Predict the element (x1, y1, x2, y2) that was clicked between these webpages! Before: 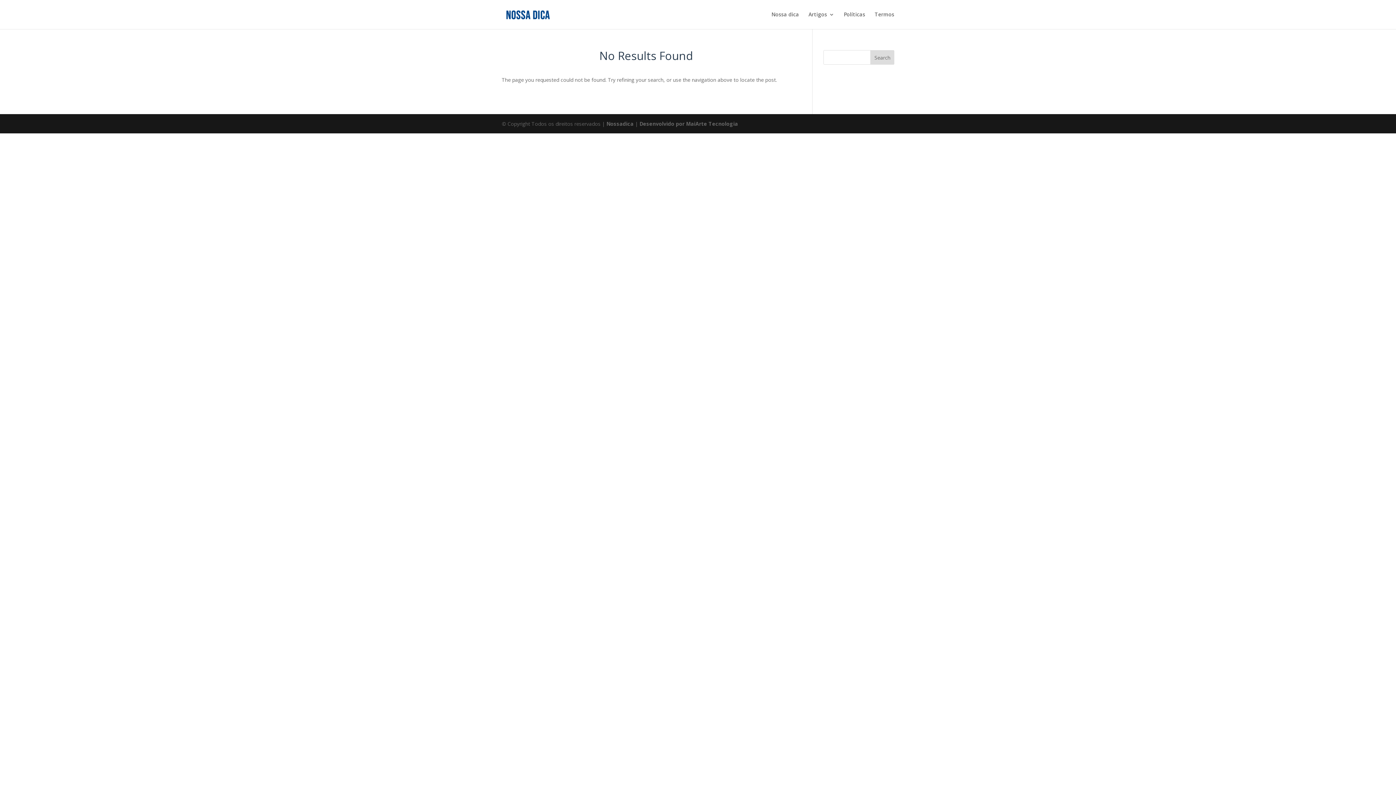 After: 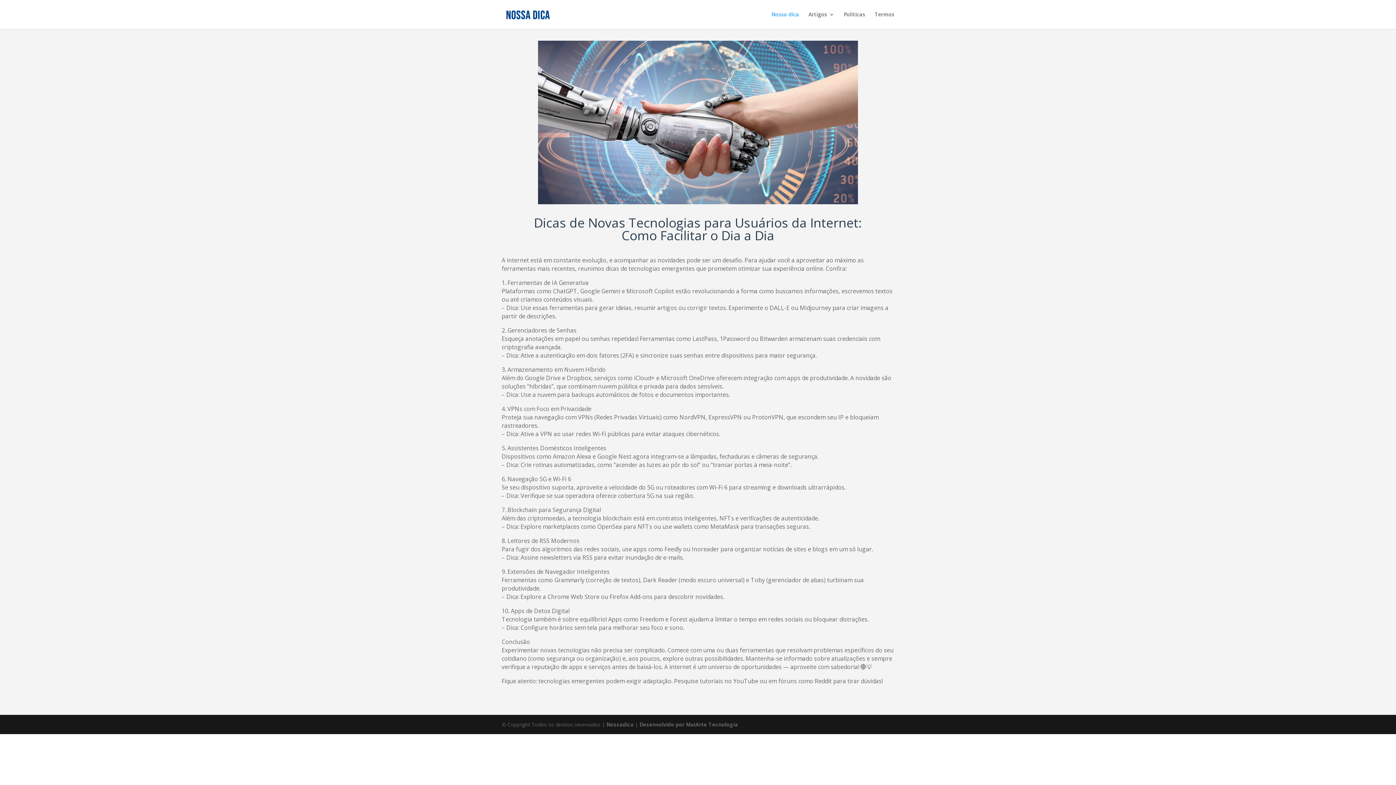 Action: bbox: (606, 120, 633, 127) label: Nossadica